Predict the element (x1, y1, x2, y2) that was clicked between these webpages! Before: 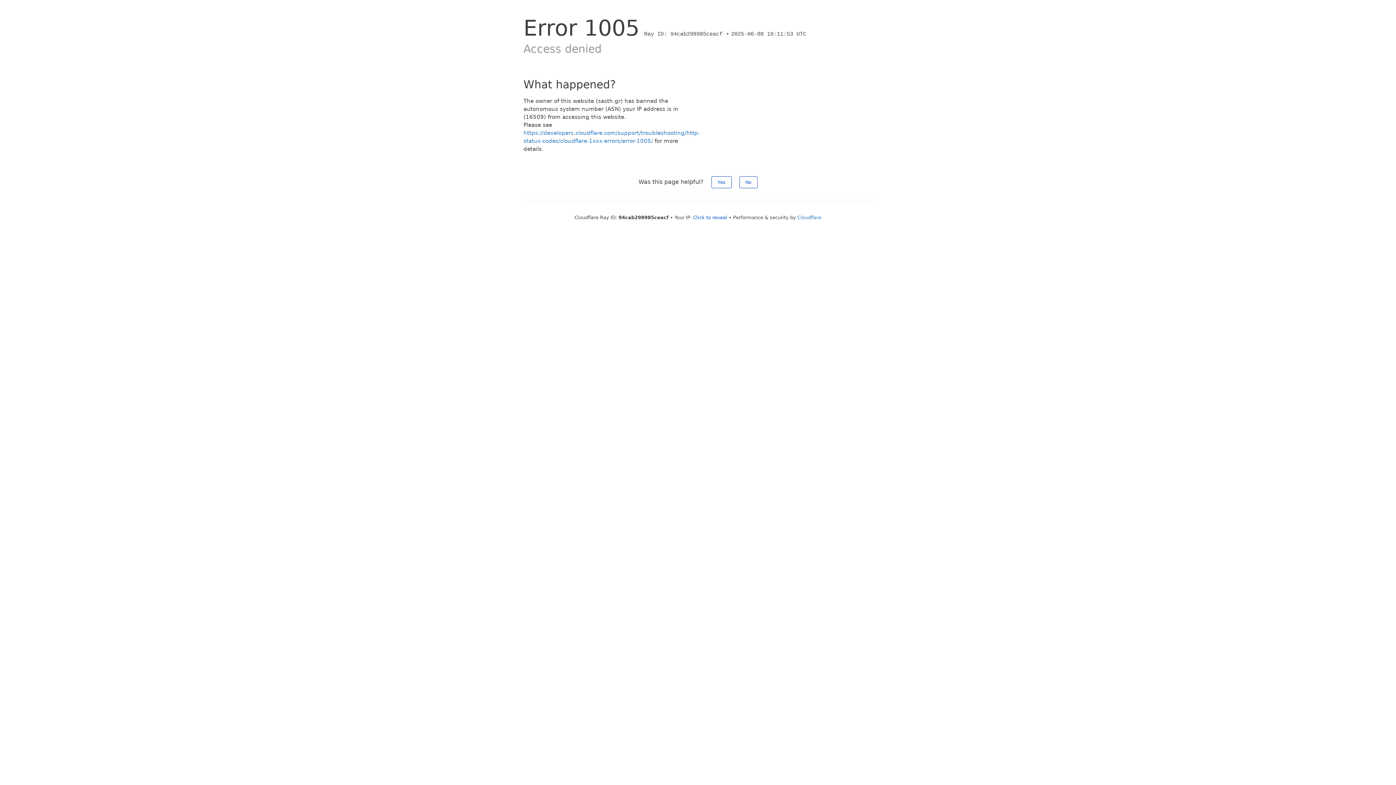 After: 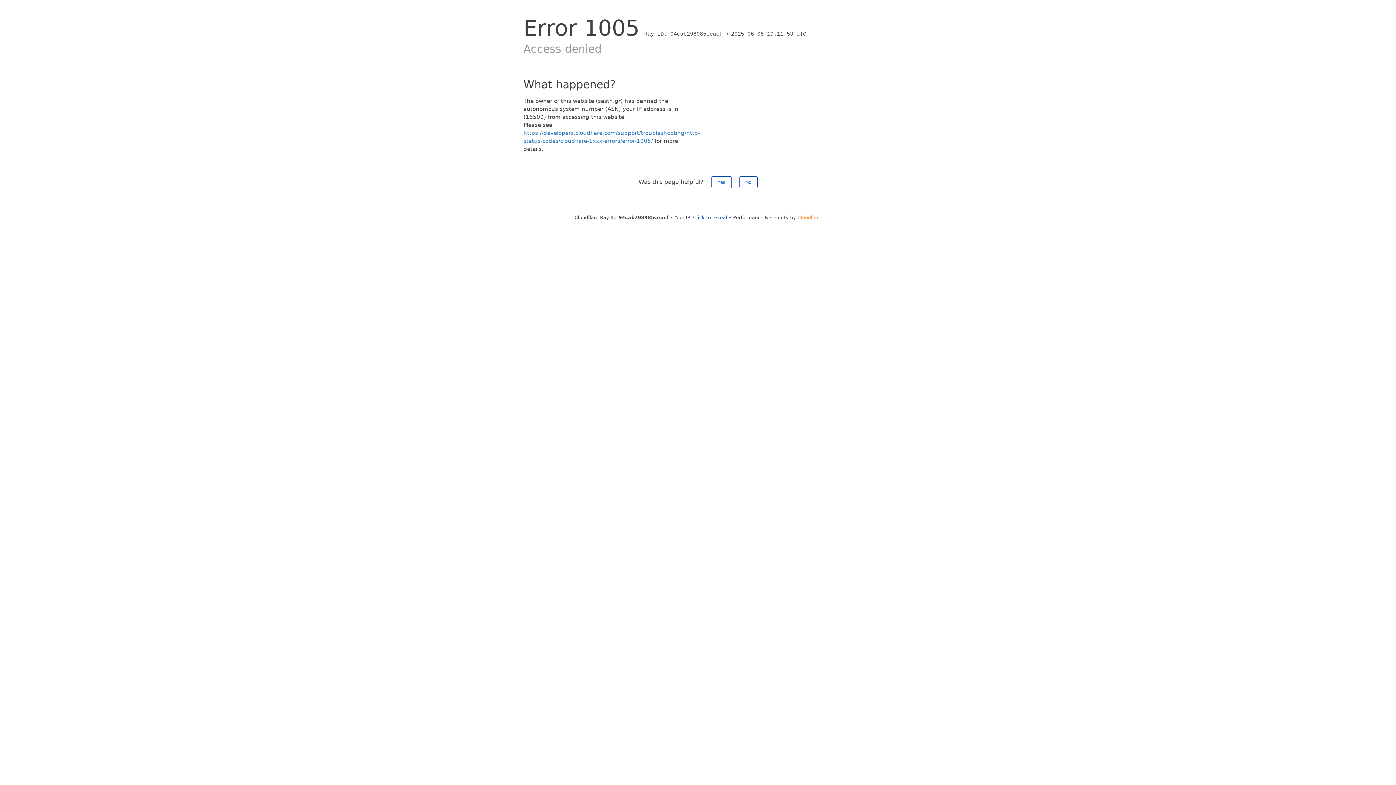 Action: label: Cloudflare bbox: (797, 214, 821, 220)